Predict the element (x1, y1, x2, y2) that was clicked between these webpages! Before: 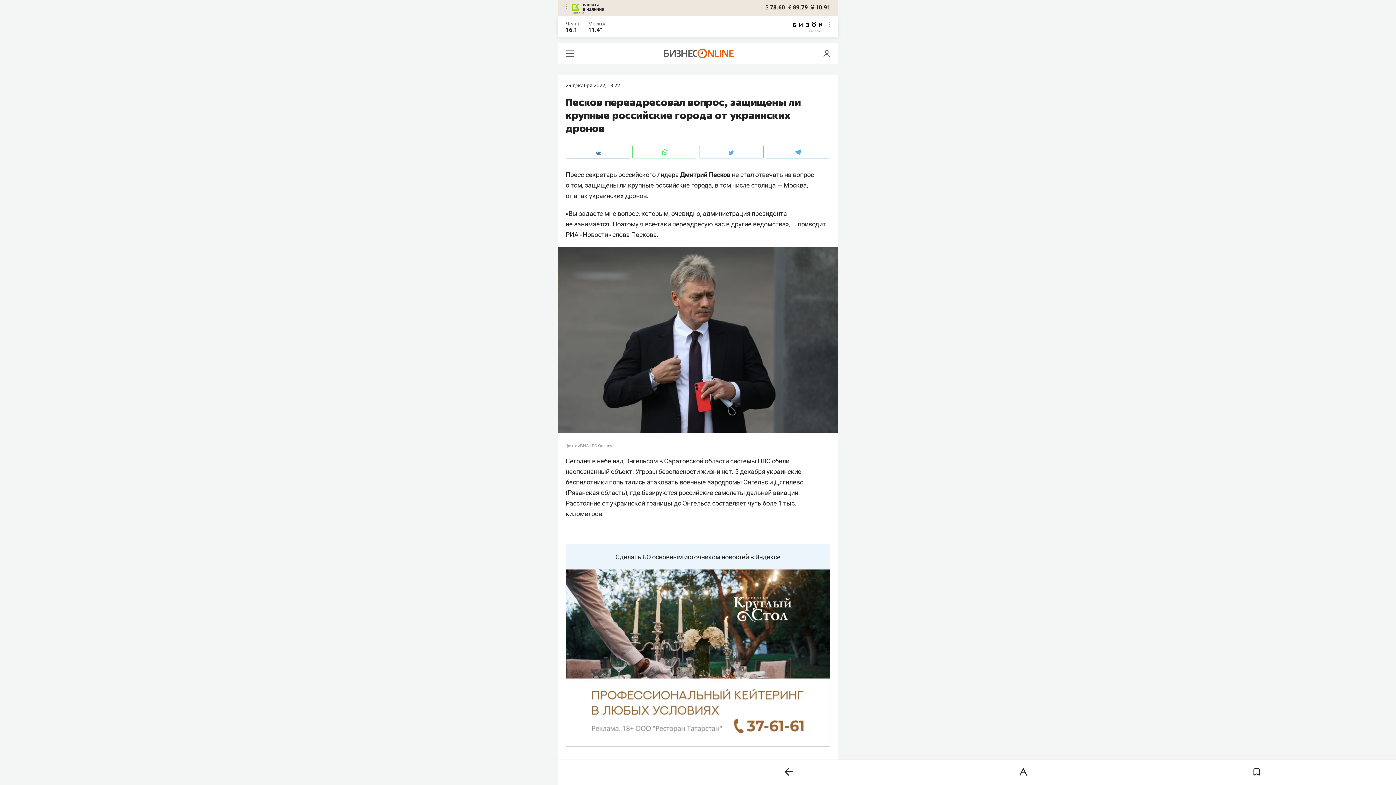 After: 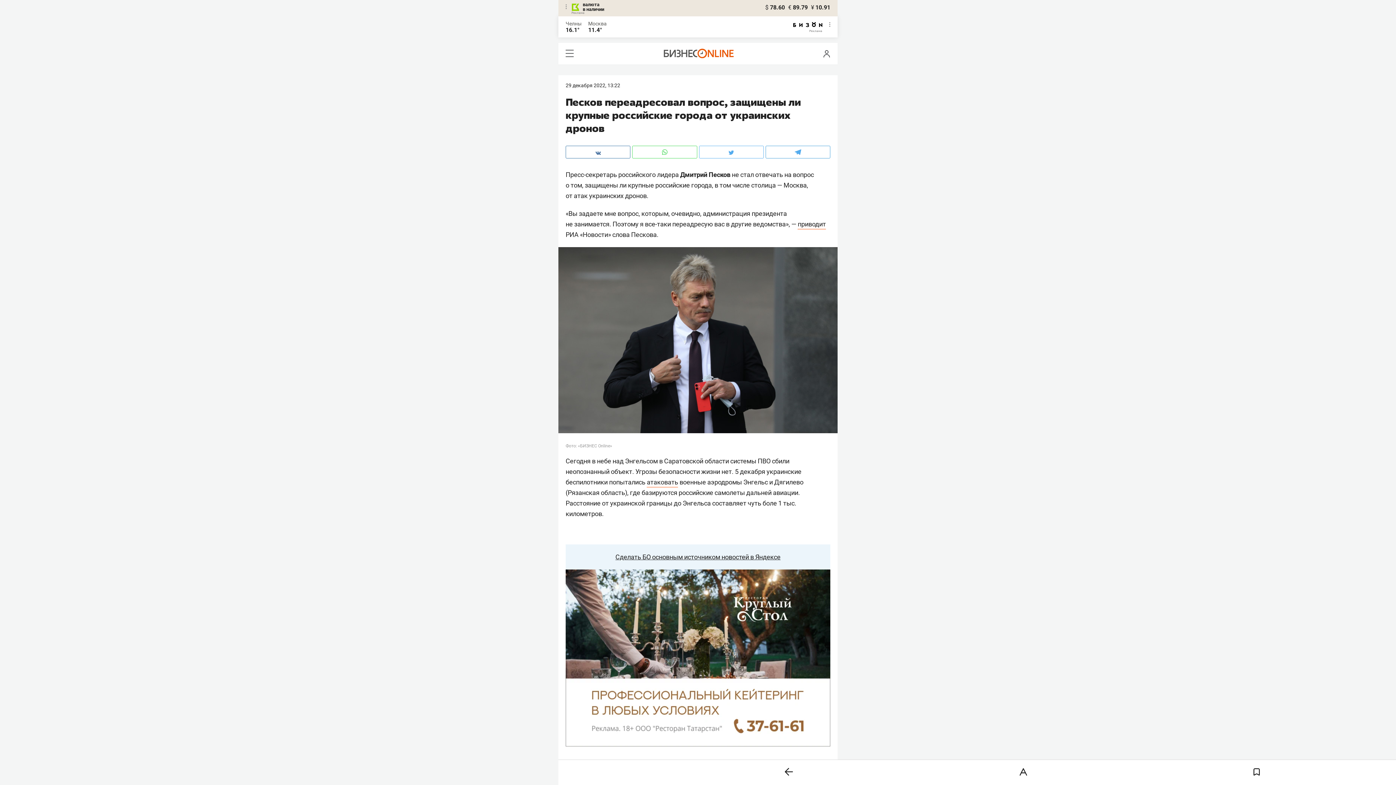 Action: bbox: (588, 20, 606, 26) label: Москва